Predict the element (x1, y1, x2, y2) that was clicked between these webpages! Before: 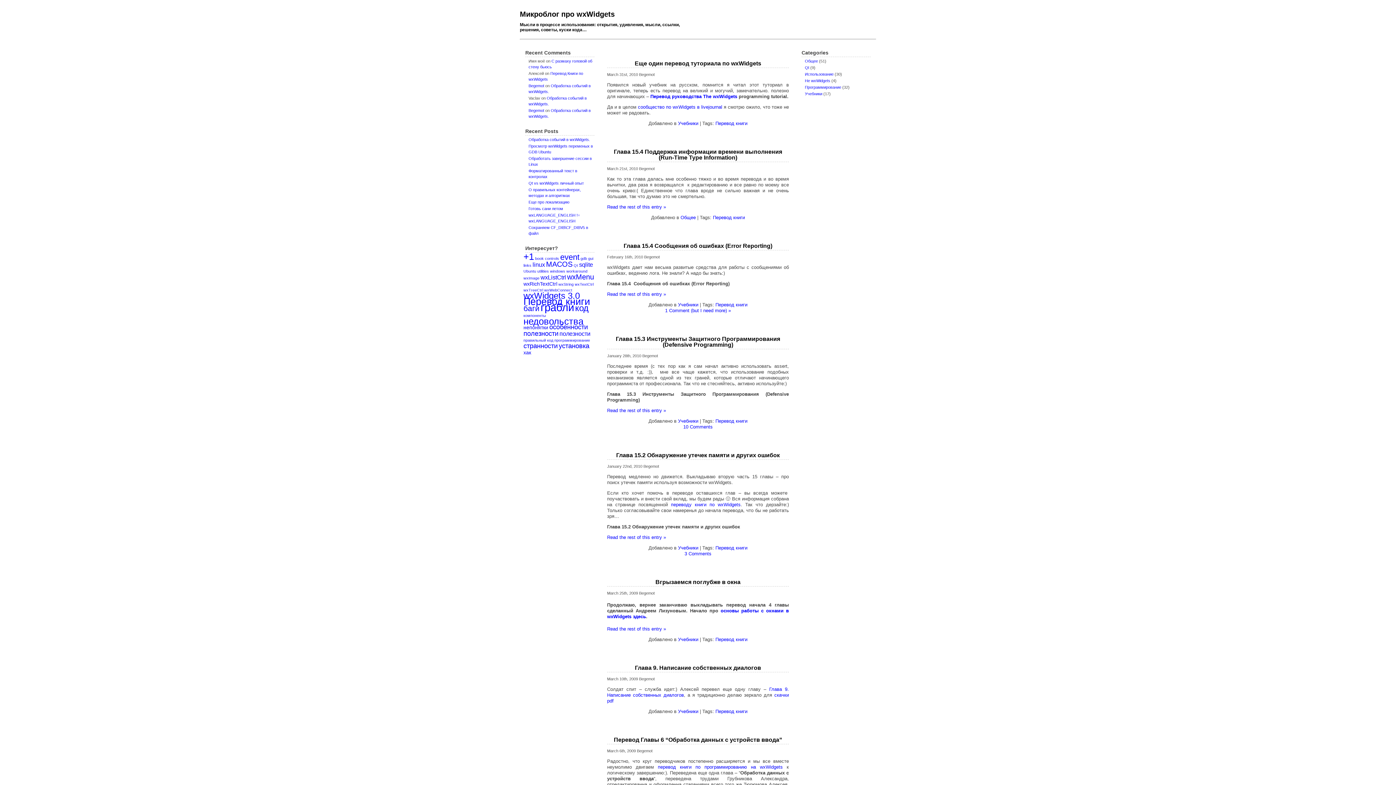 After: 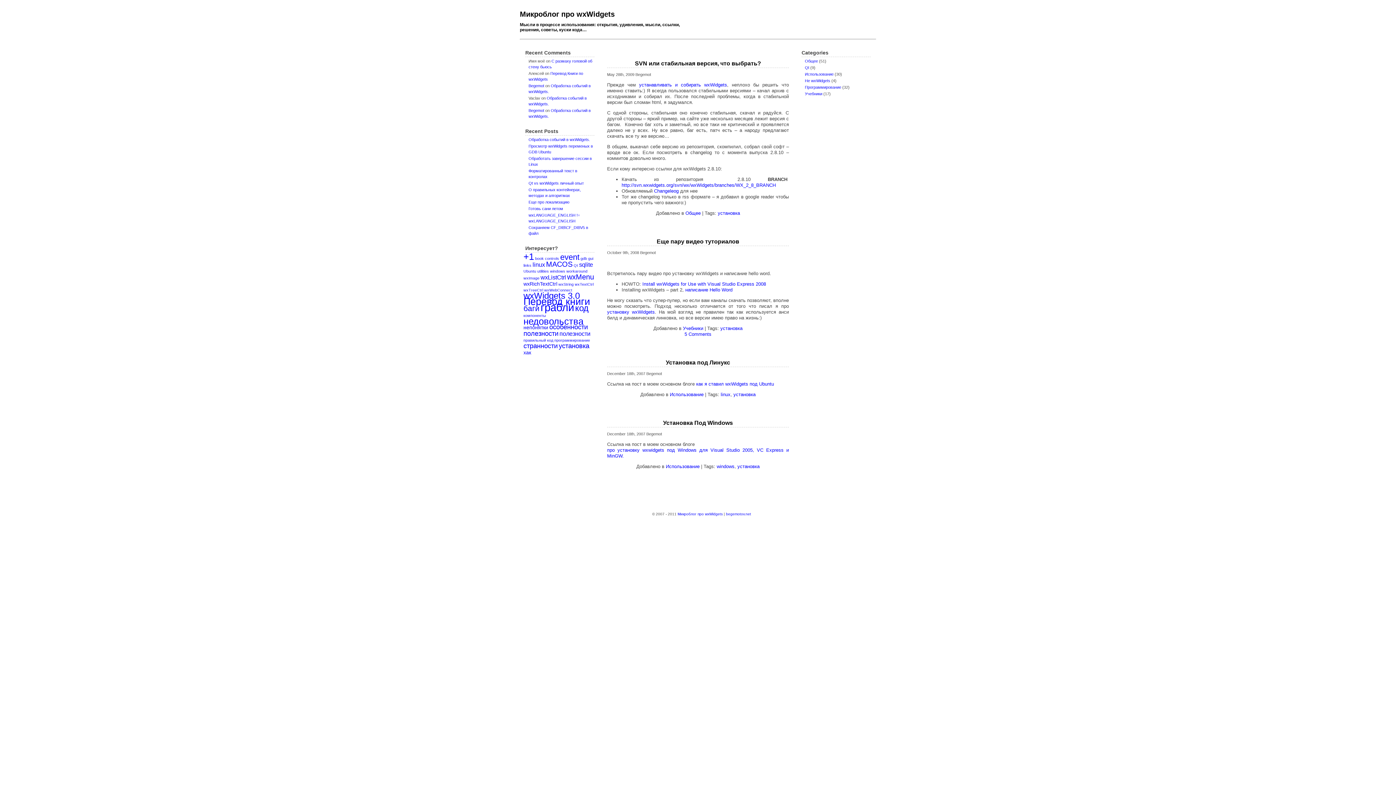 Action: bbox: (558, 342, 589, 349) label: установка (4 items)